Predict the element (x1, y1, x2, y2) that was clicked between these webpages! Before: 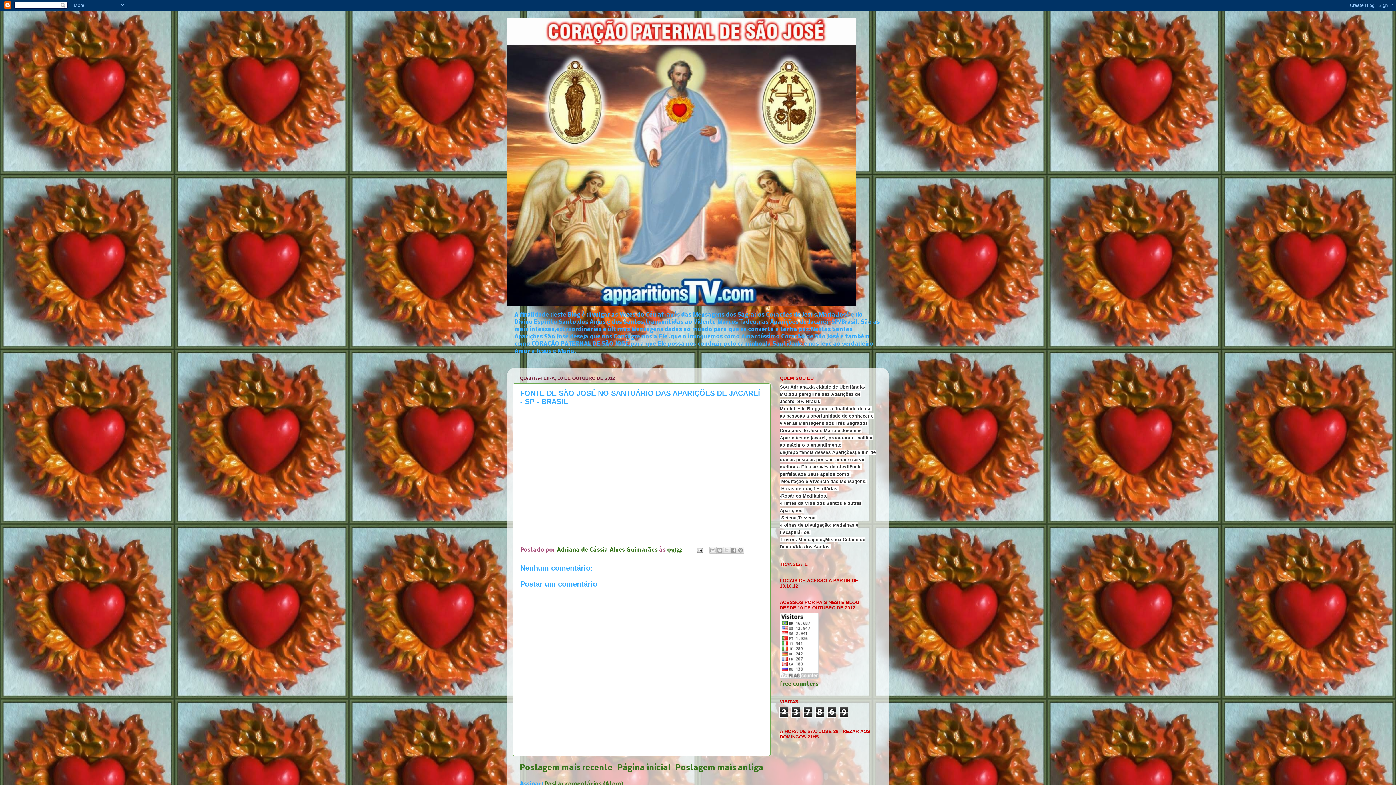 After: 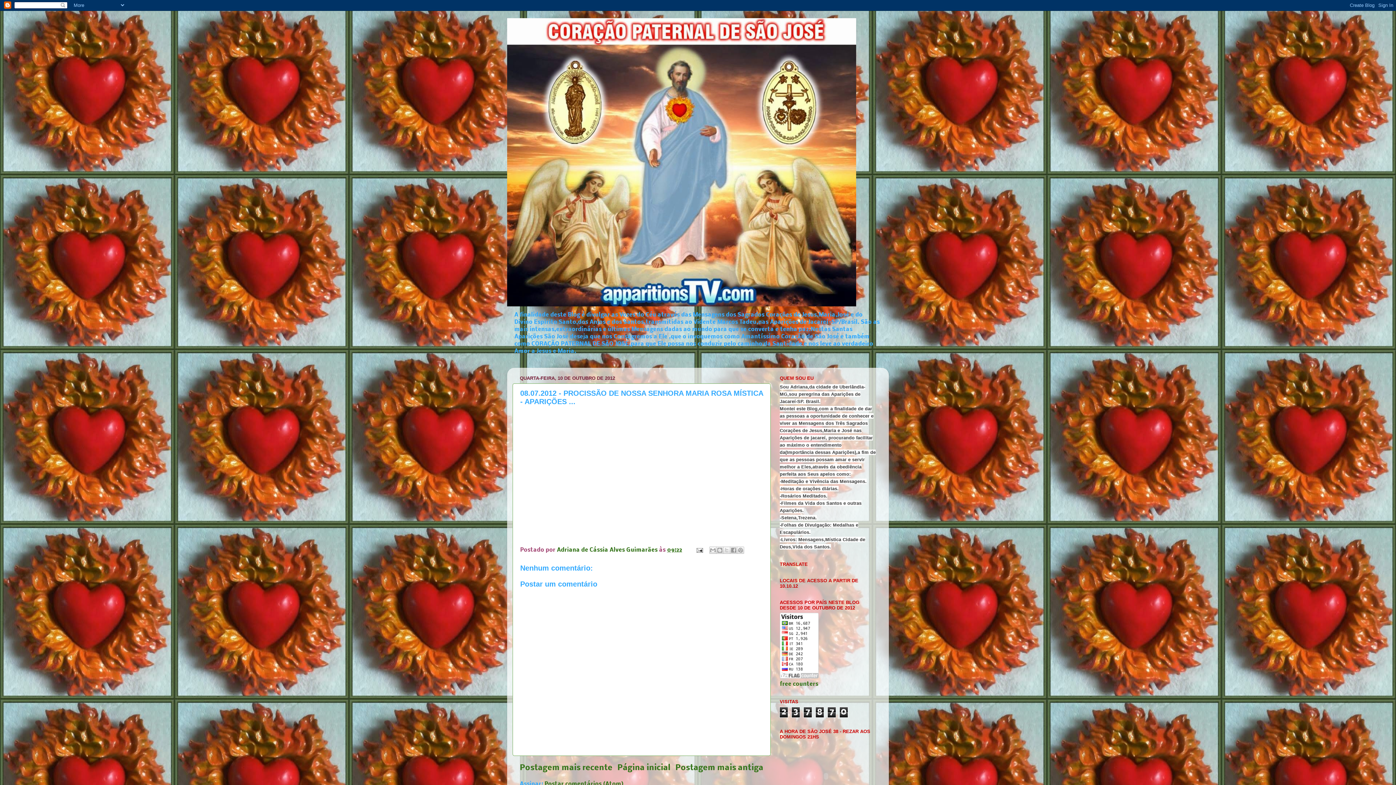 Action: label: Postagem mais recente bbox: (520, 764, 612, 772)